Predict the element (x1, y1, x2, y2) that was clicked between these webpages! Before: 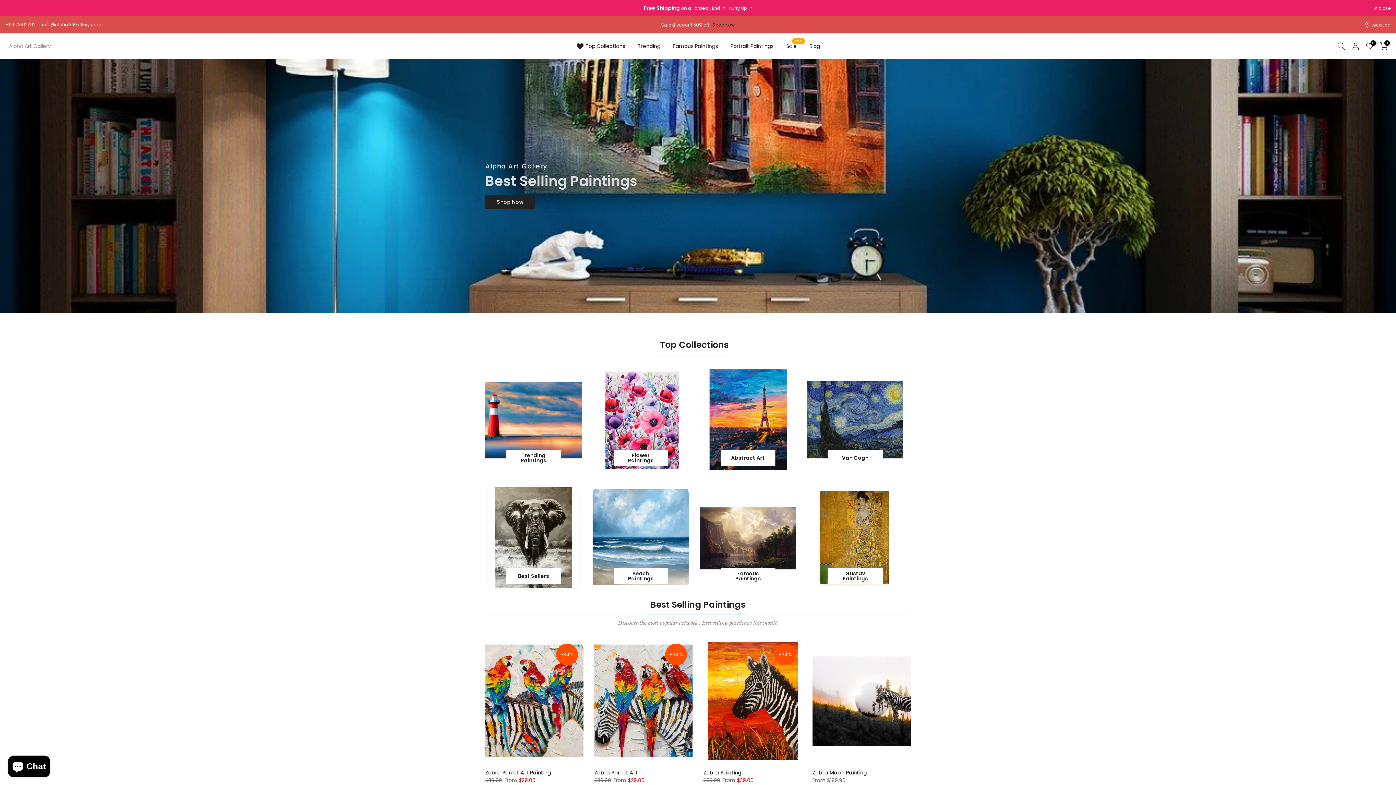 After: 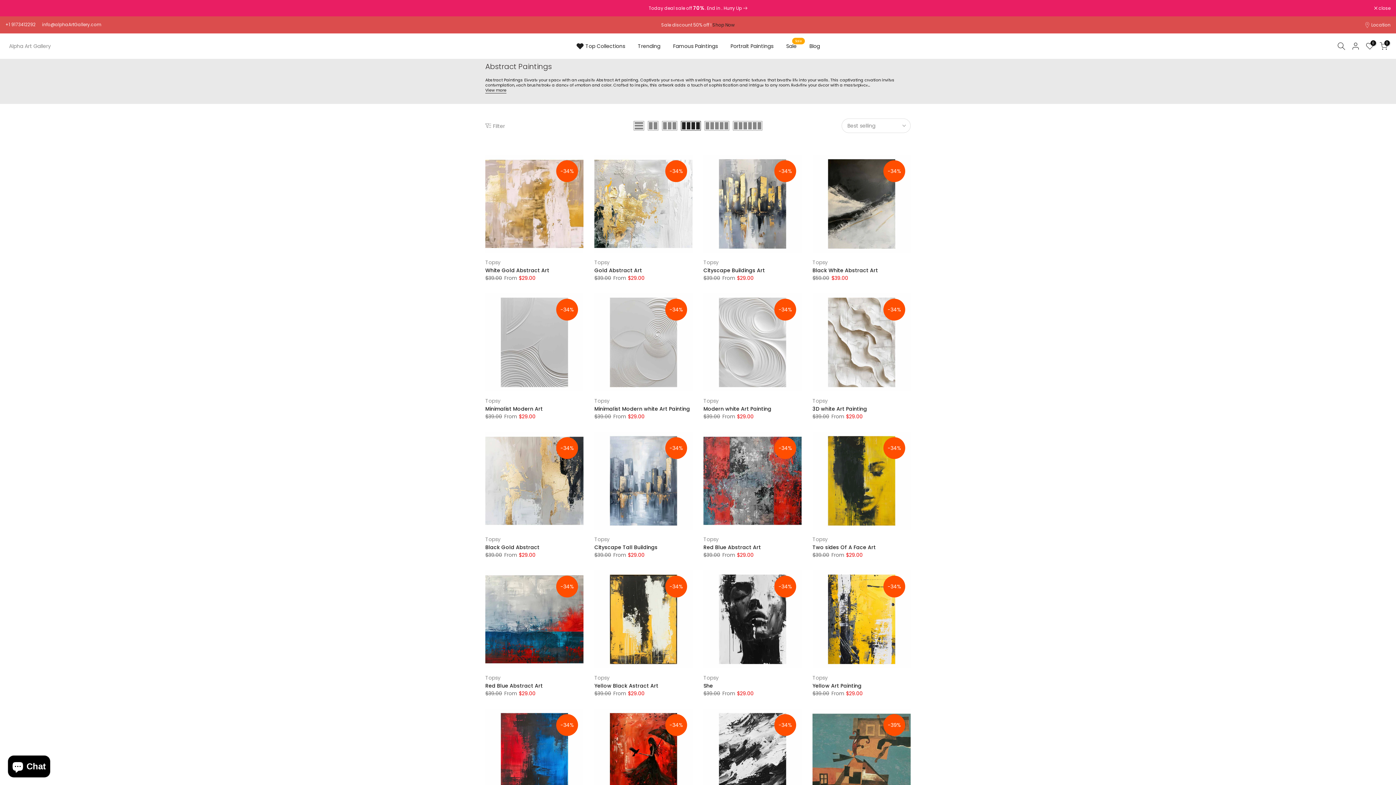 Action: bbox: (700, 366, 796, 473)